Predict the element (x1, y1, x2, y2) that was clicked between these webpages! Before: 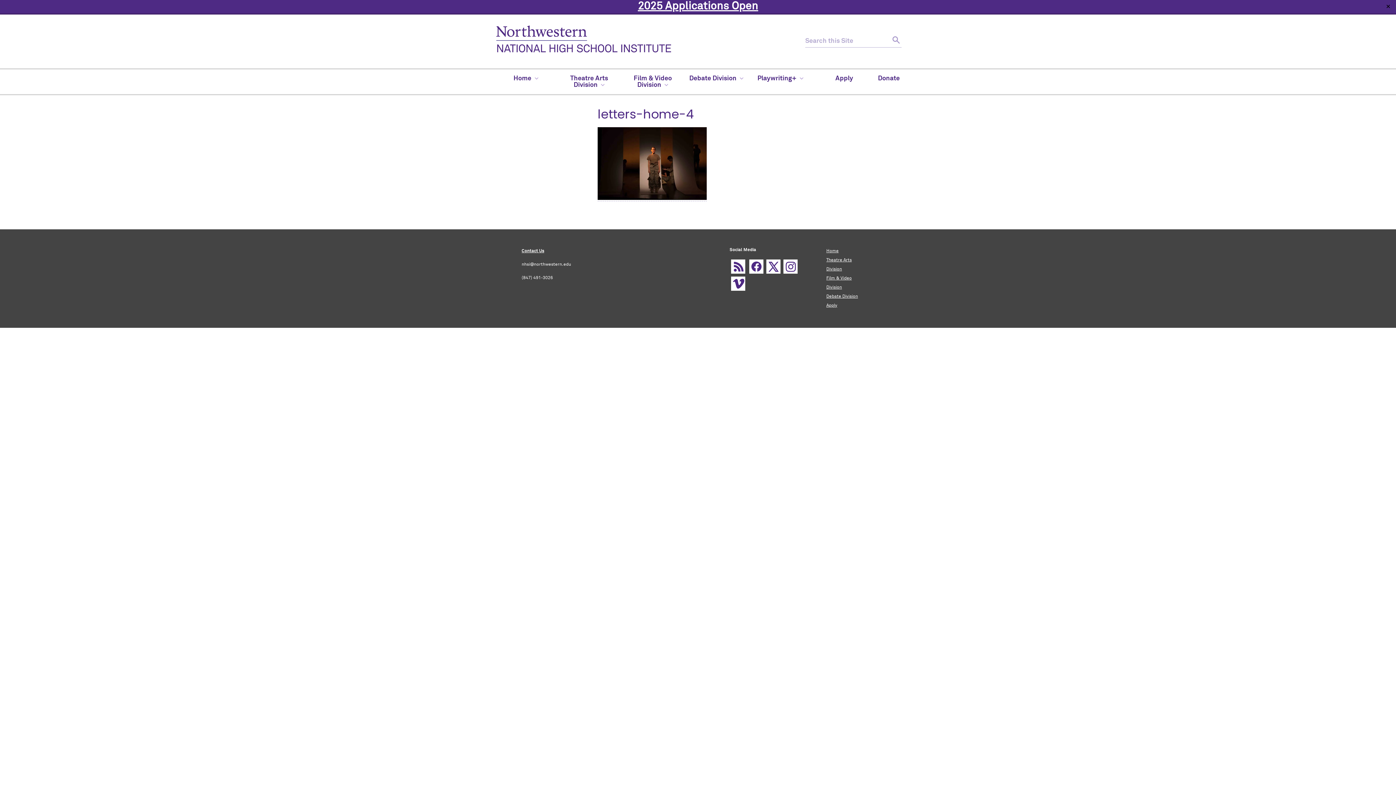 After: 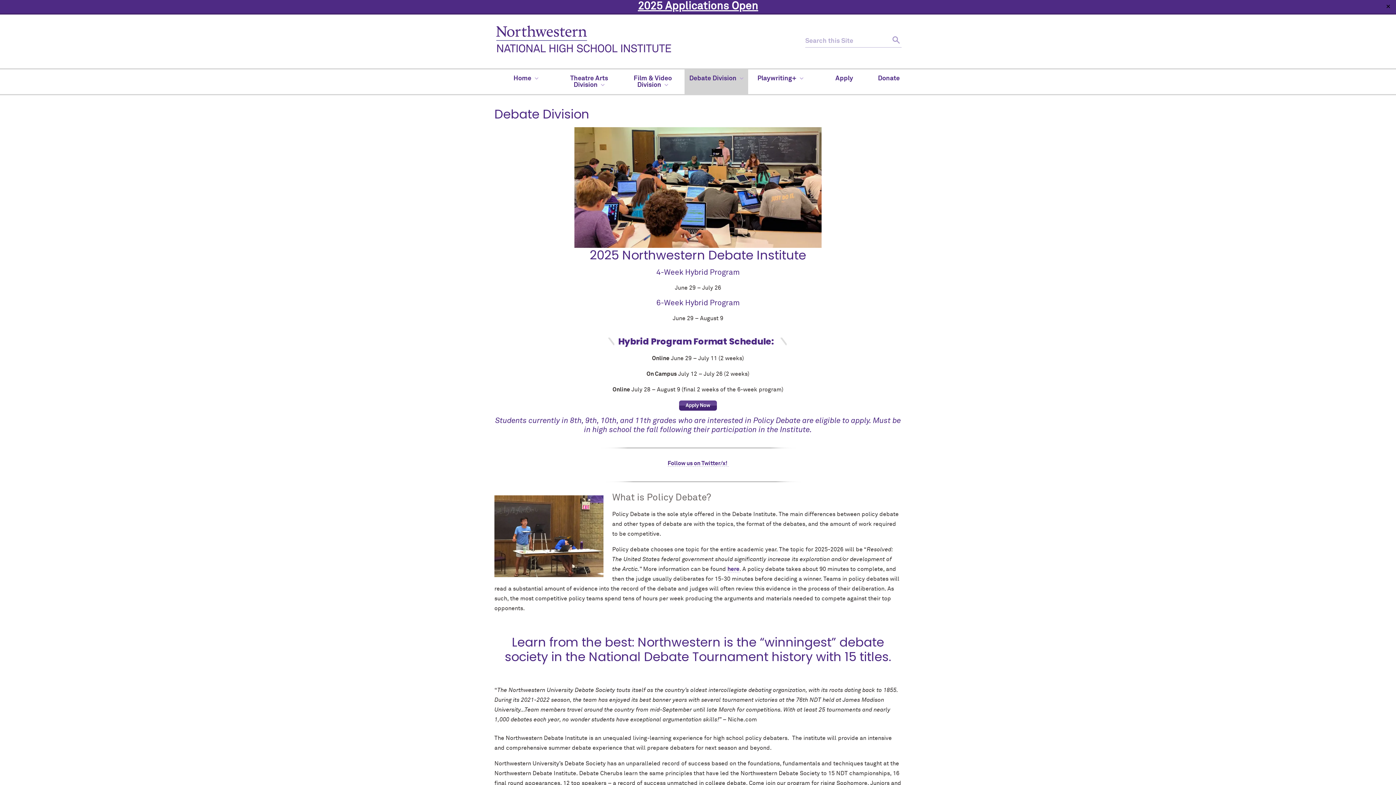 Action: label: Debate Division bbox: (684, 69, 748, 87)